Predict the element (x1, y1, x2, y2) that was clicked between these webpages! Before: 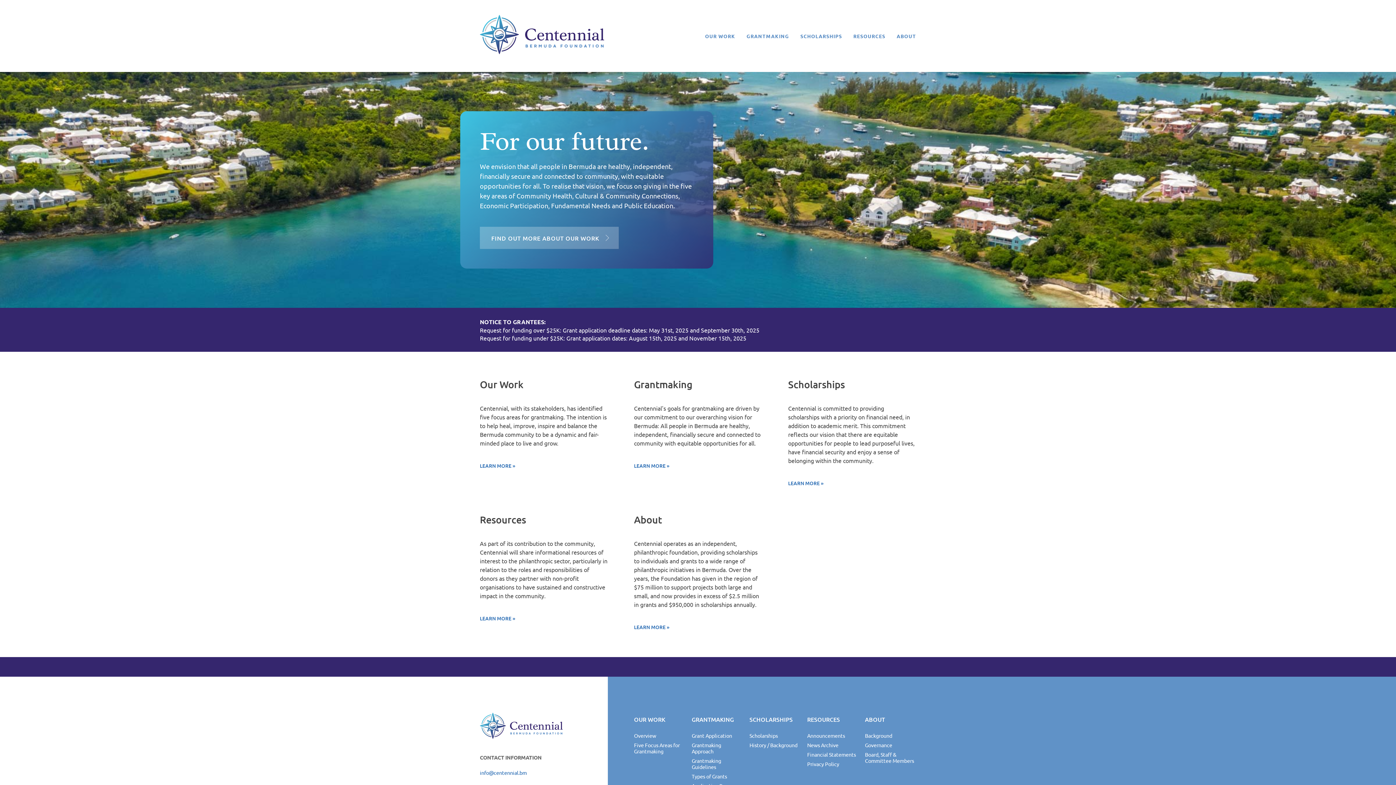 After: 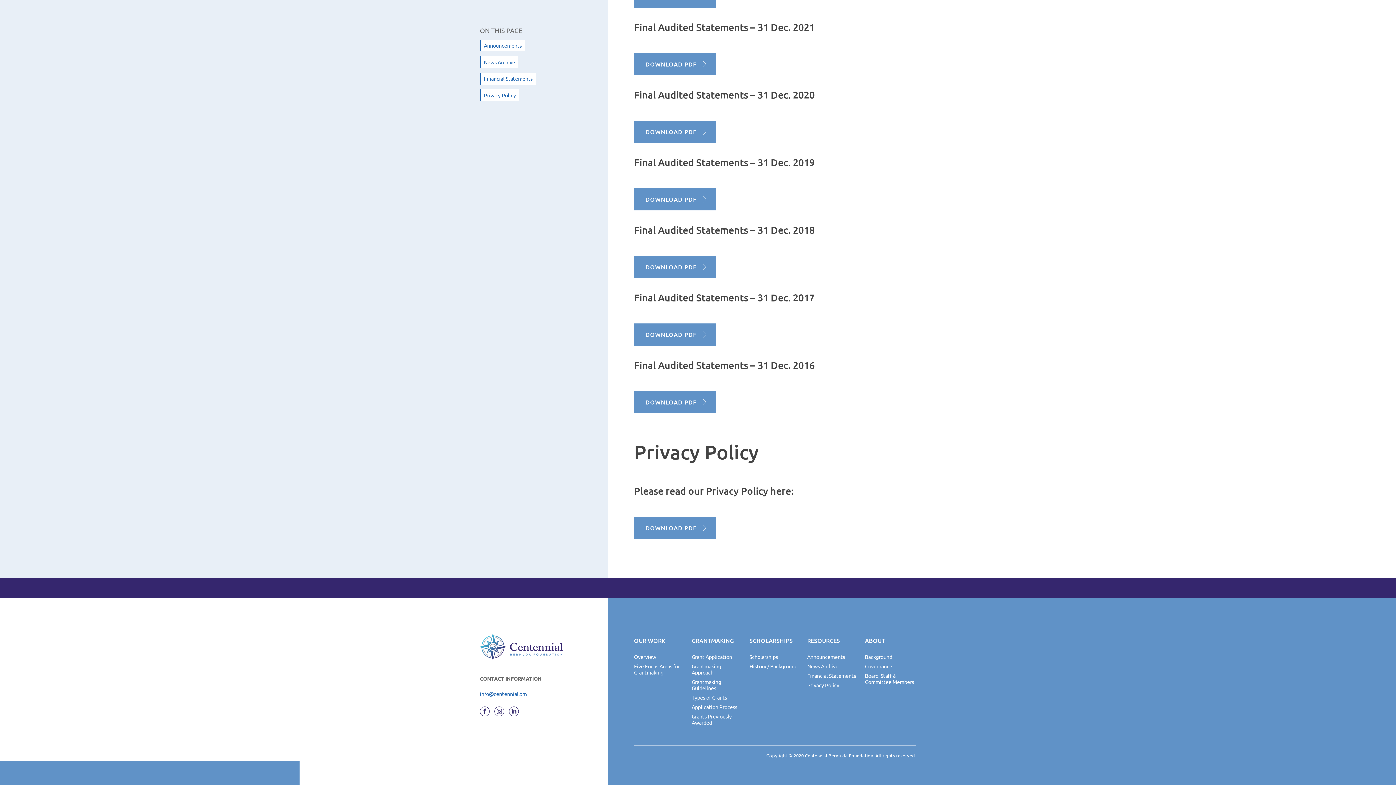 Action: bbox: (807, 761, 858, 767) label: Privacy Policy